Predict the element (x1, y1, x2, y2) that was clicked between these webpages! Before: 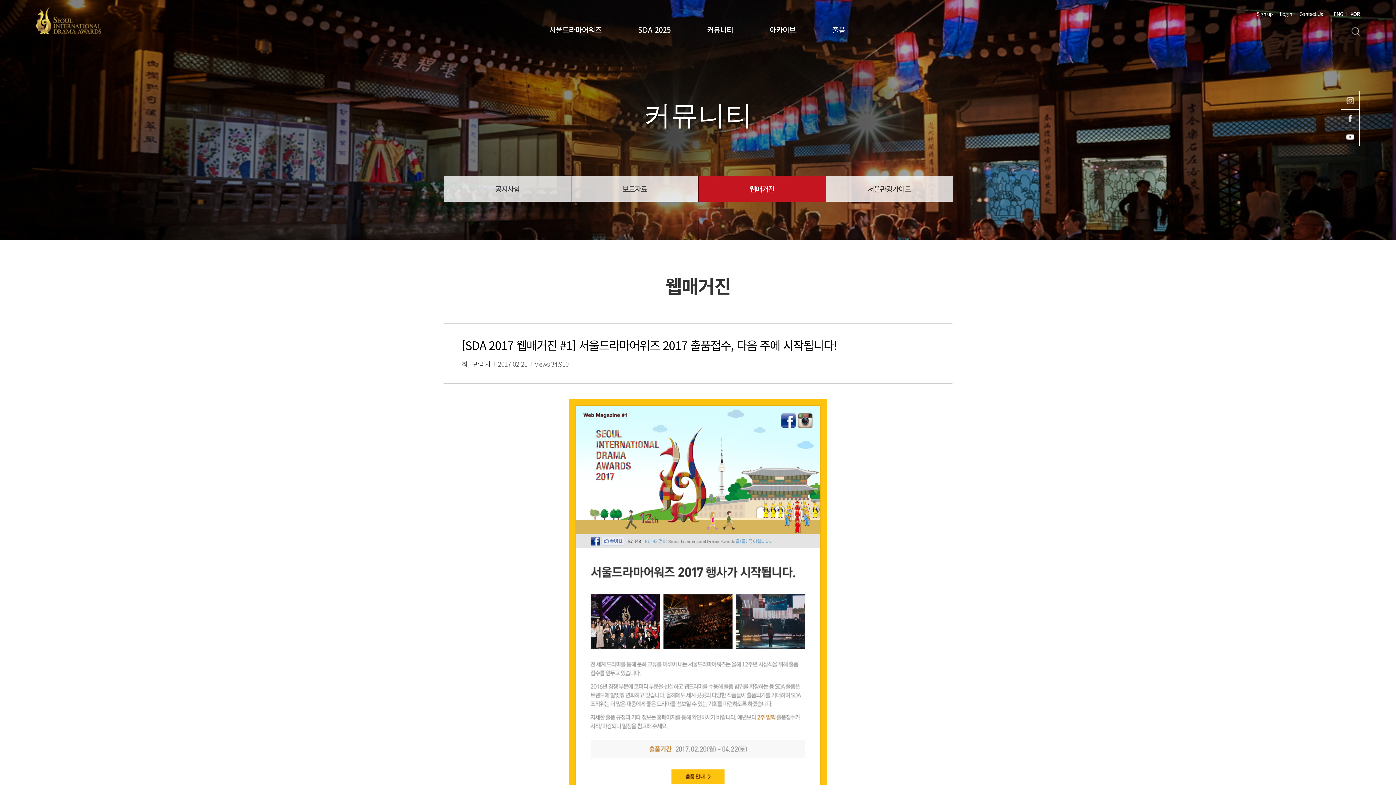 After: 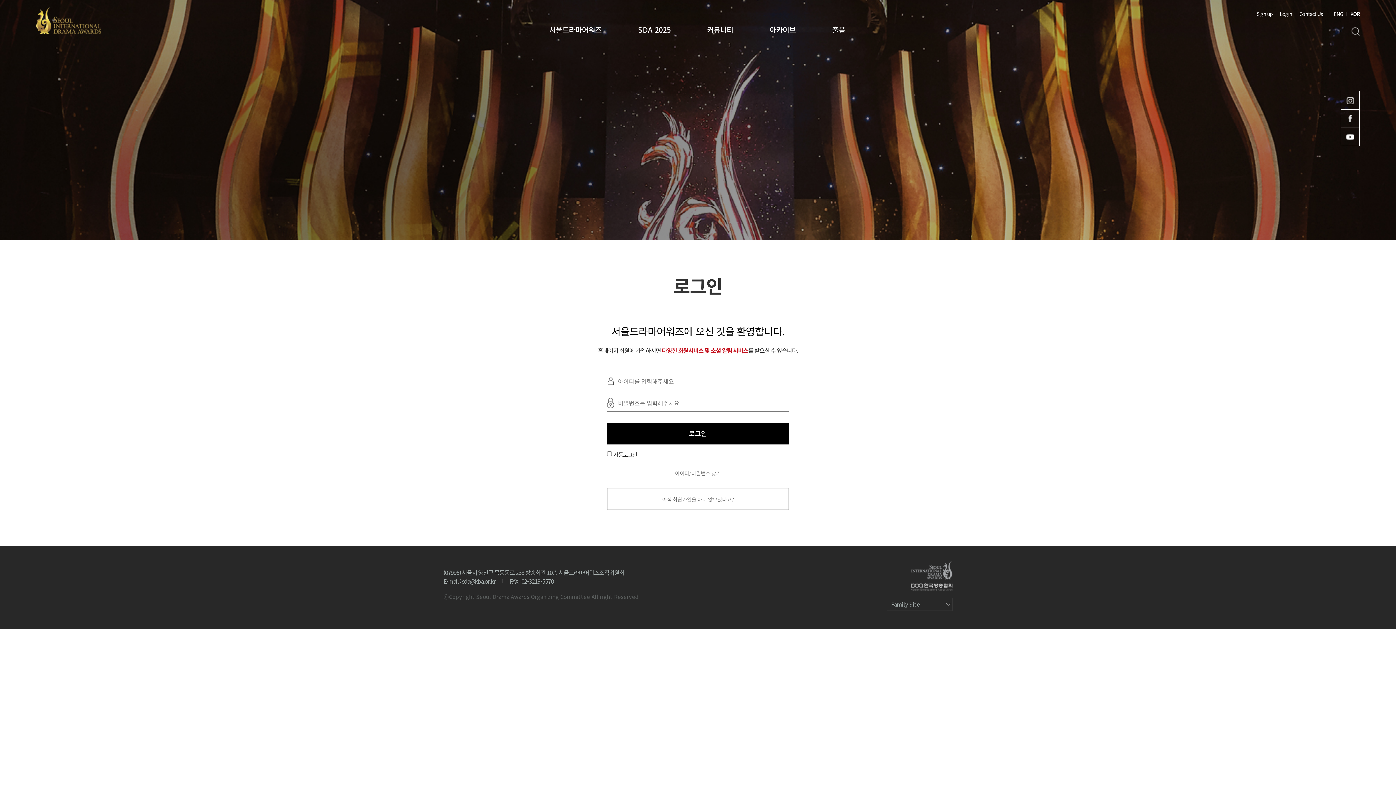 Action: label: Login bbox: (1280, 10, 1292, 17)